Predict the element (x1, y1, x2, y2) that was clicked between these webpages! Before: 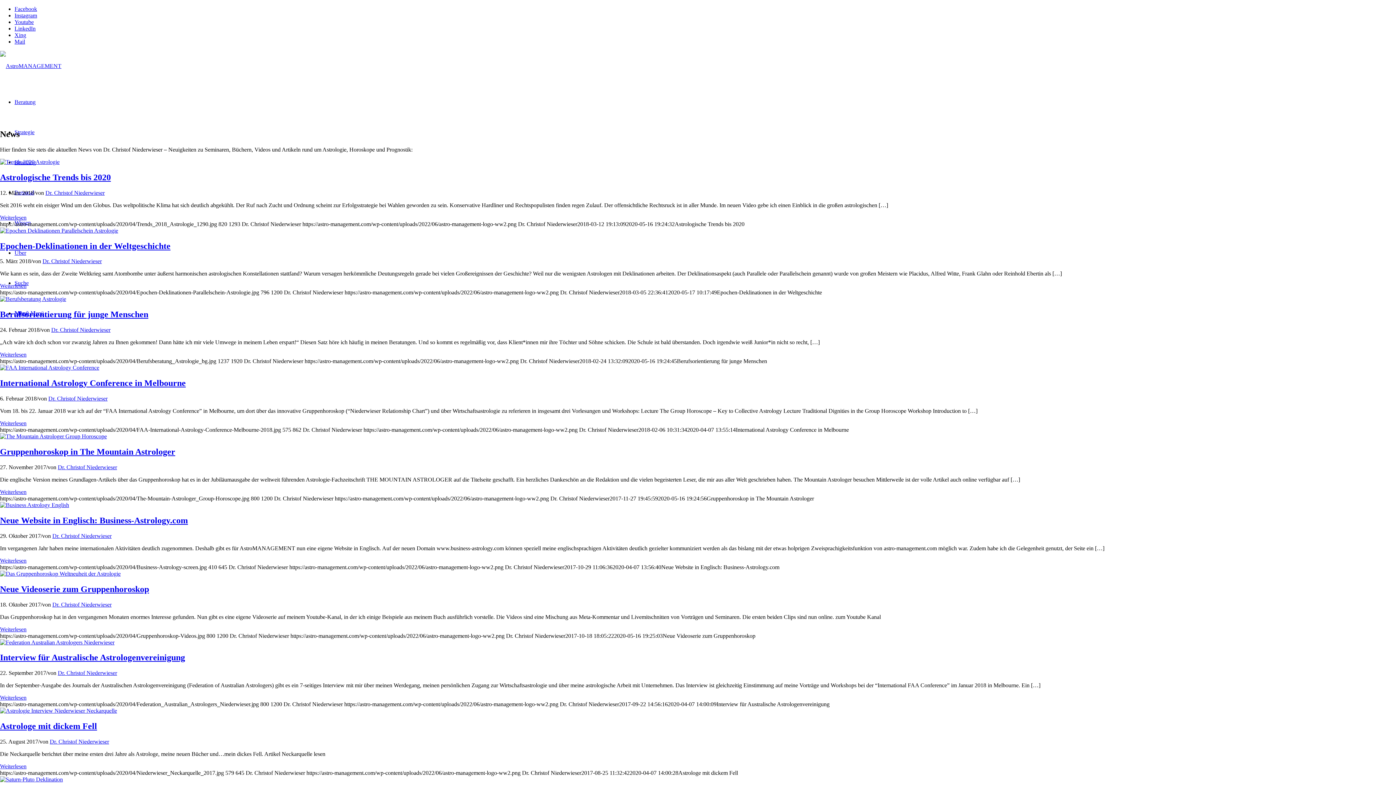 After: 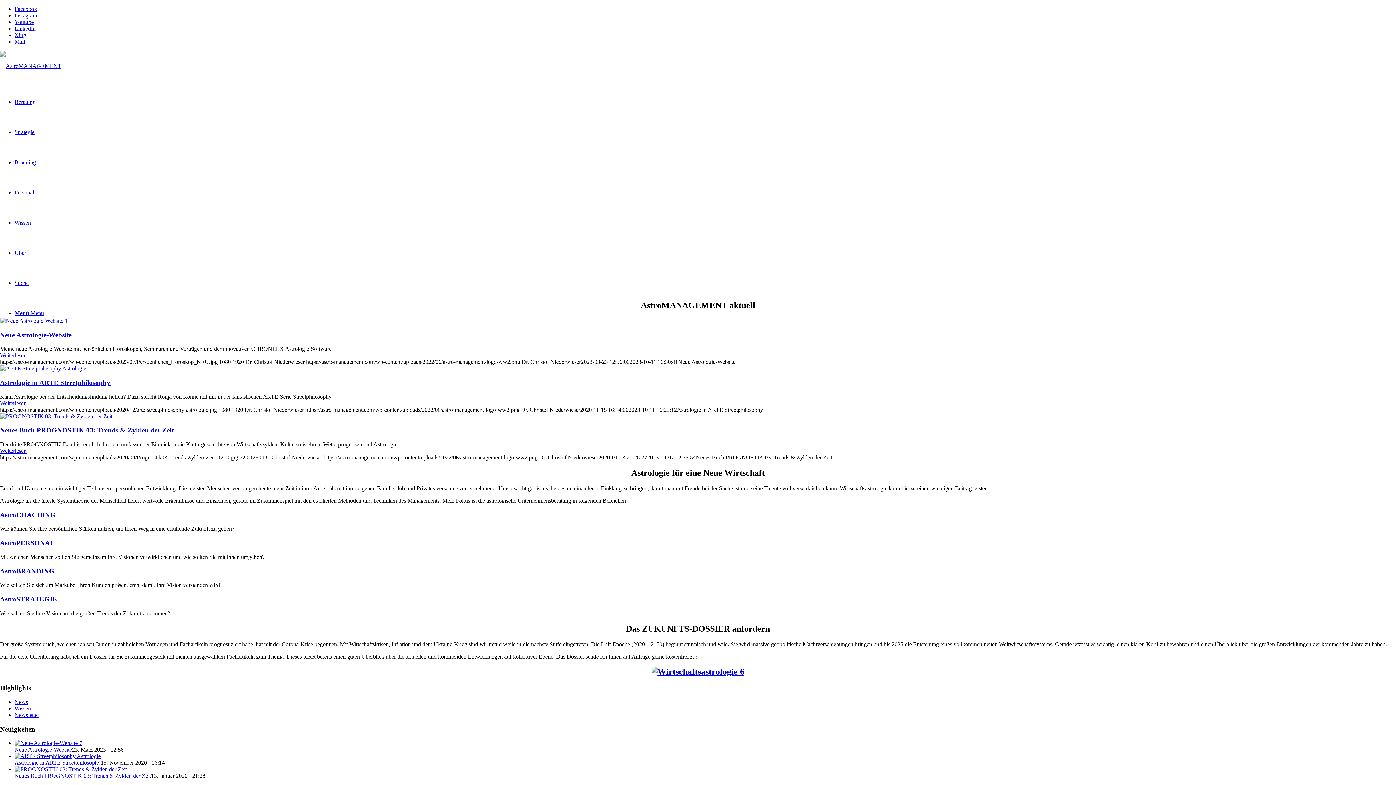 Action: label: Link zu Mail bbox: (14, 38, 25, 44)